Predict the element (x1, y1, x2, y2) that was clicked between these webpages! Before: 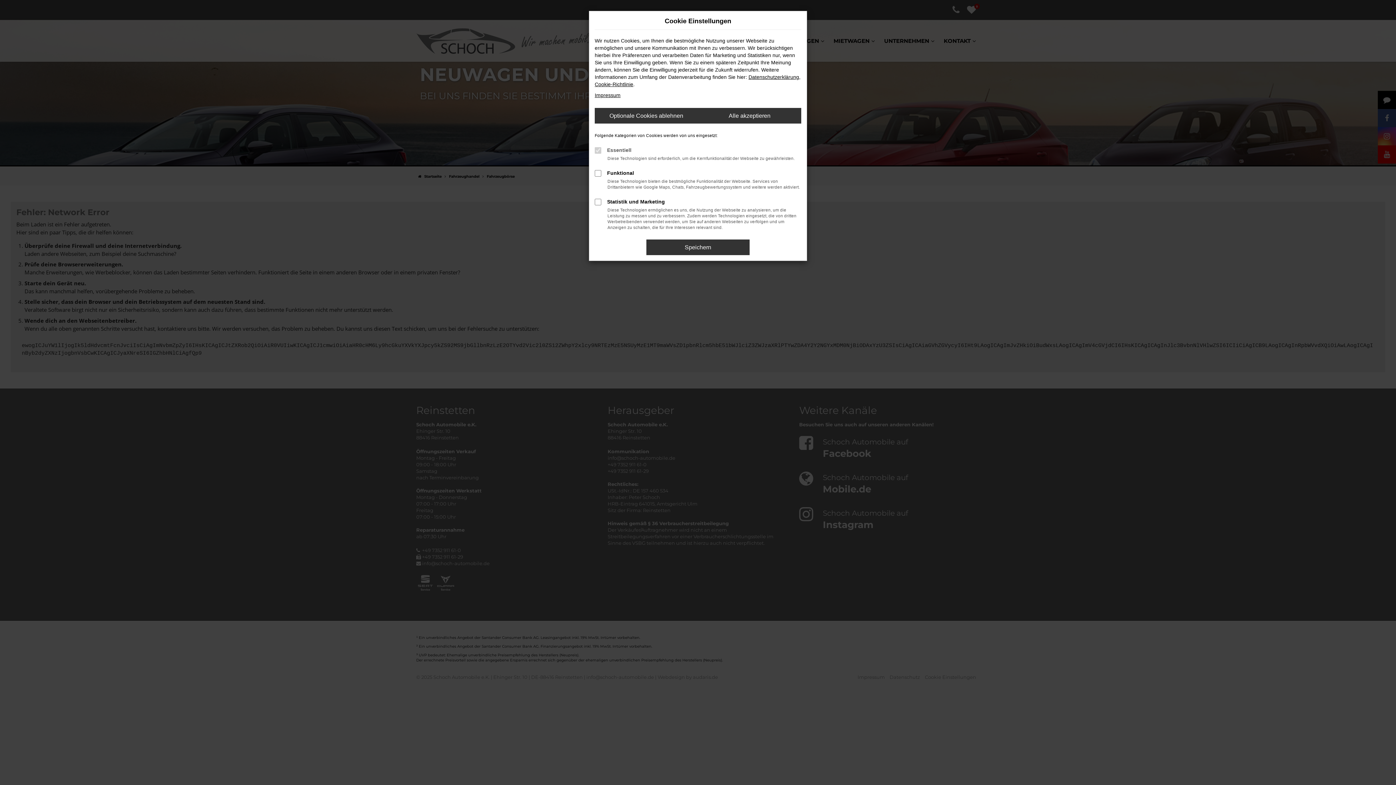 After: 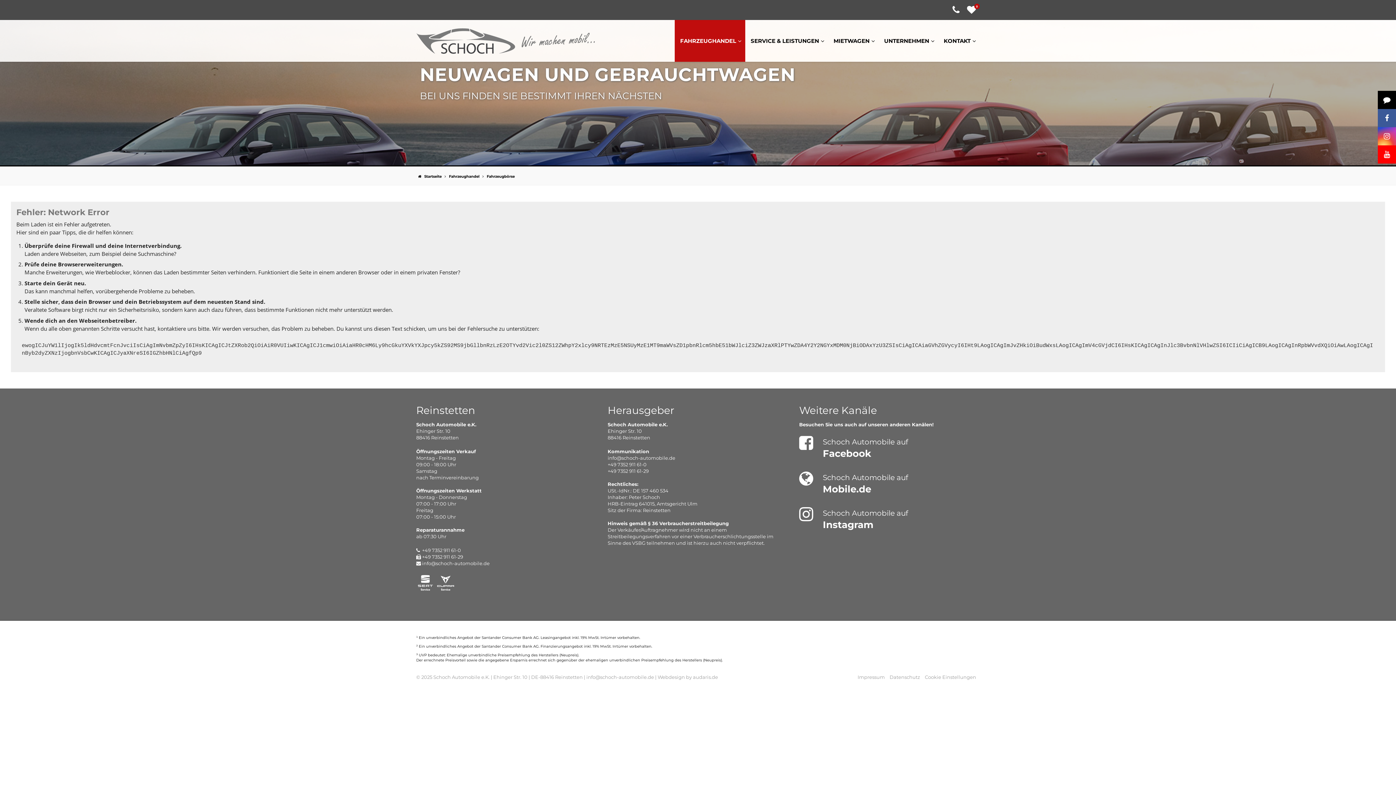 Action: bbox: (698, 108, 801, 123) label: Alle akzeptieren